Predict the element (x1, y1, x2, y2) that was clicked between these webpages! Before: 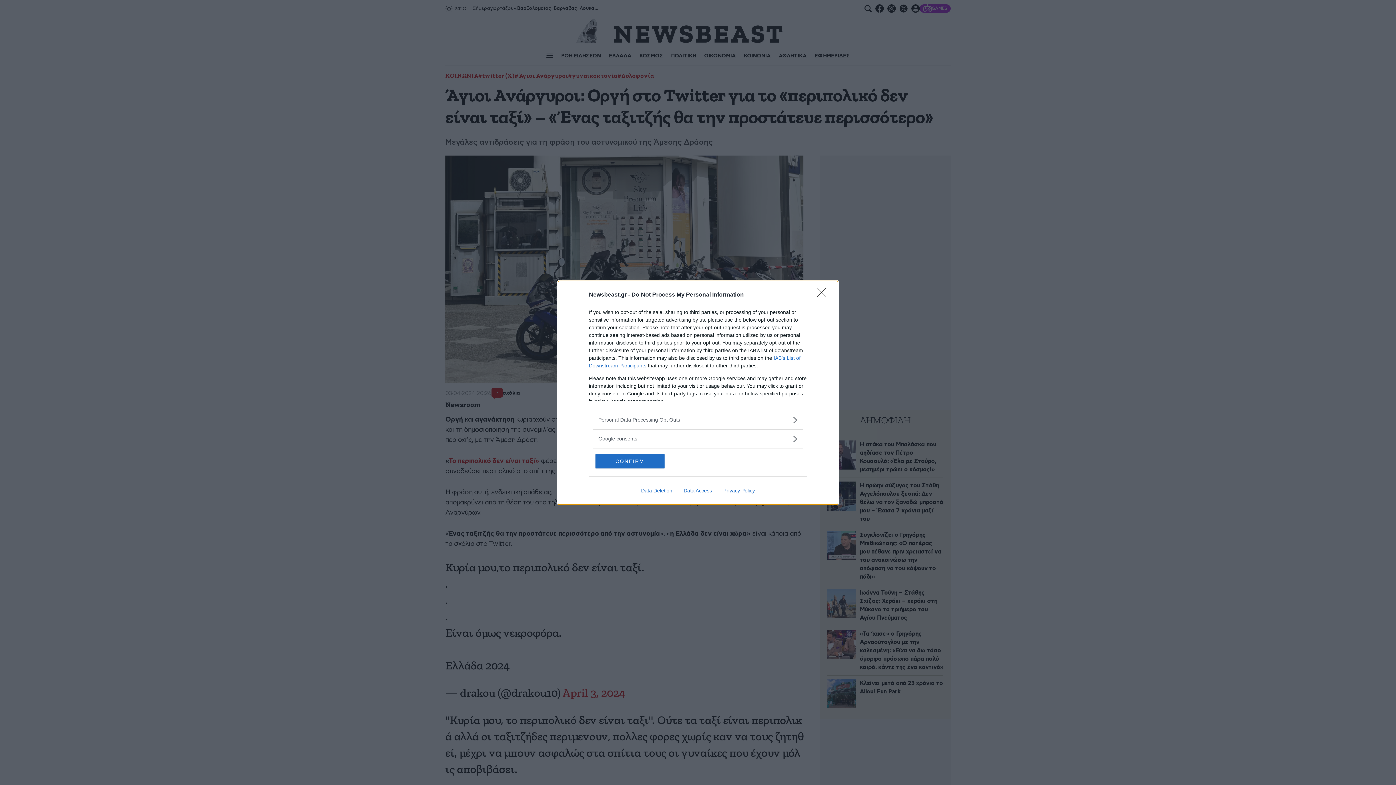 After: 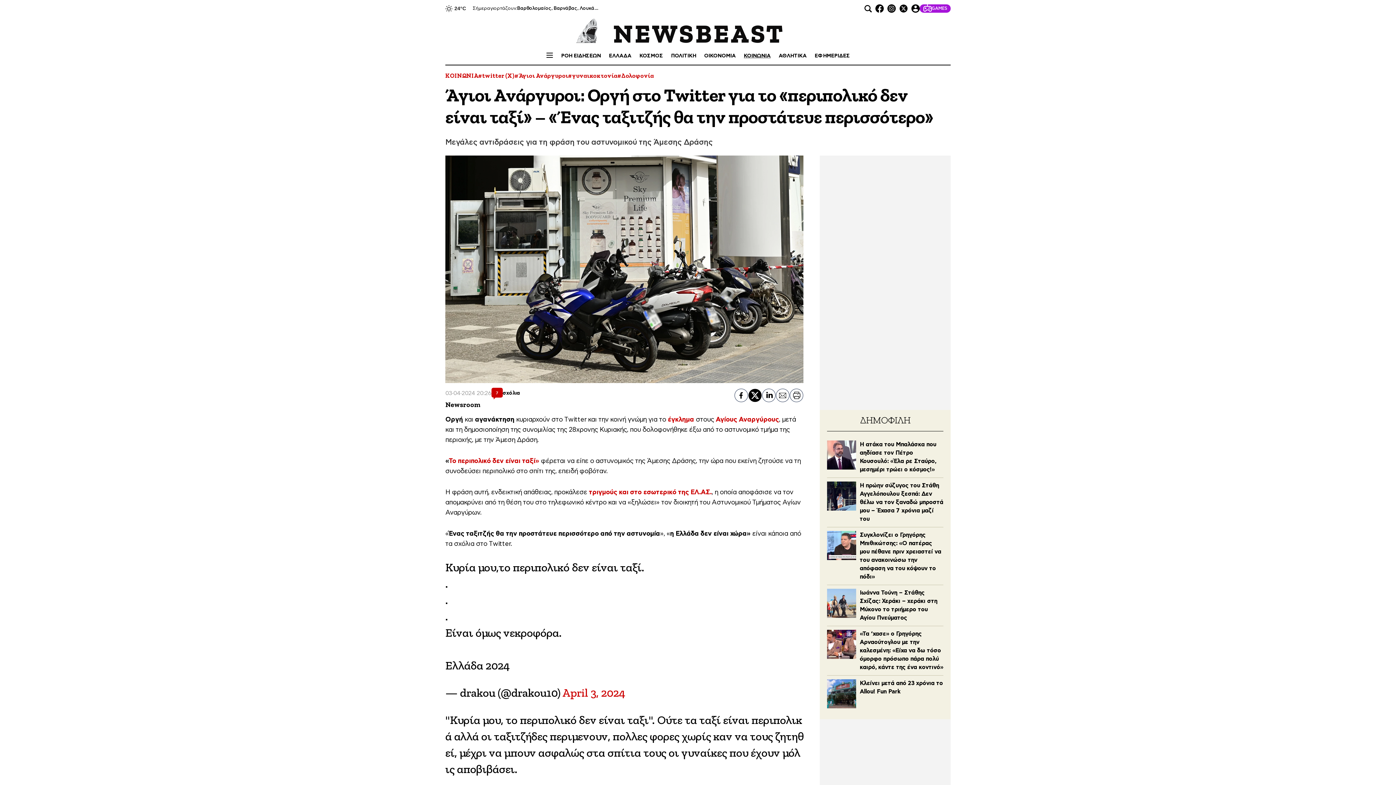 Action: label: CONFIRM bbox: (595, 454, 664, 468)